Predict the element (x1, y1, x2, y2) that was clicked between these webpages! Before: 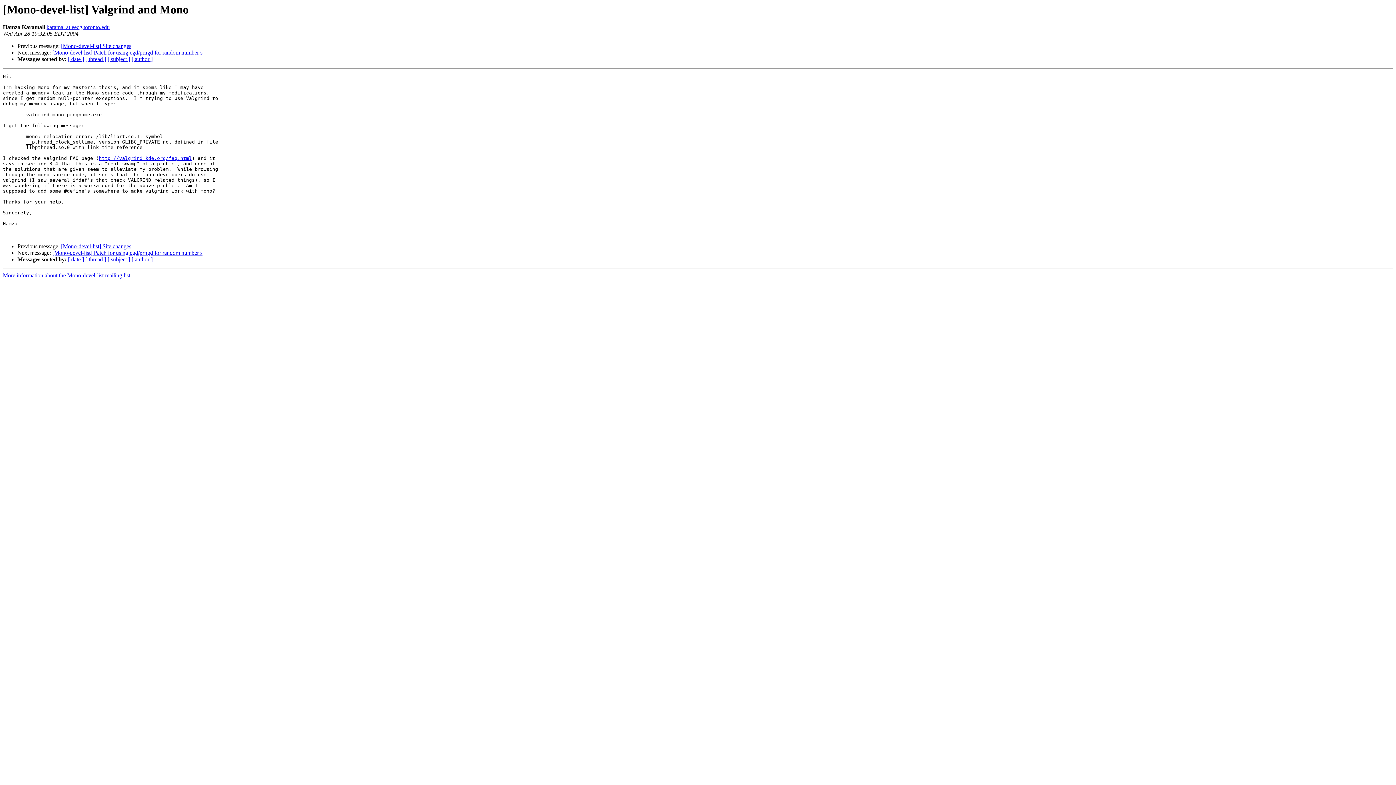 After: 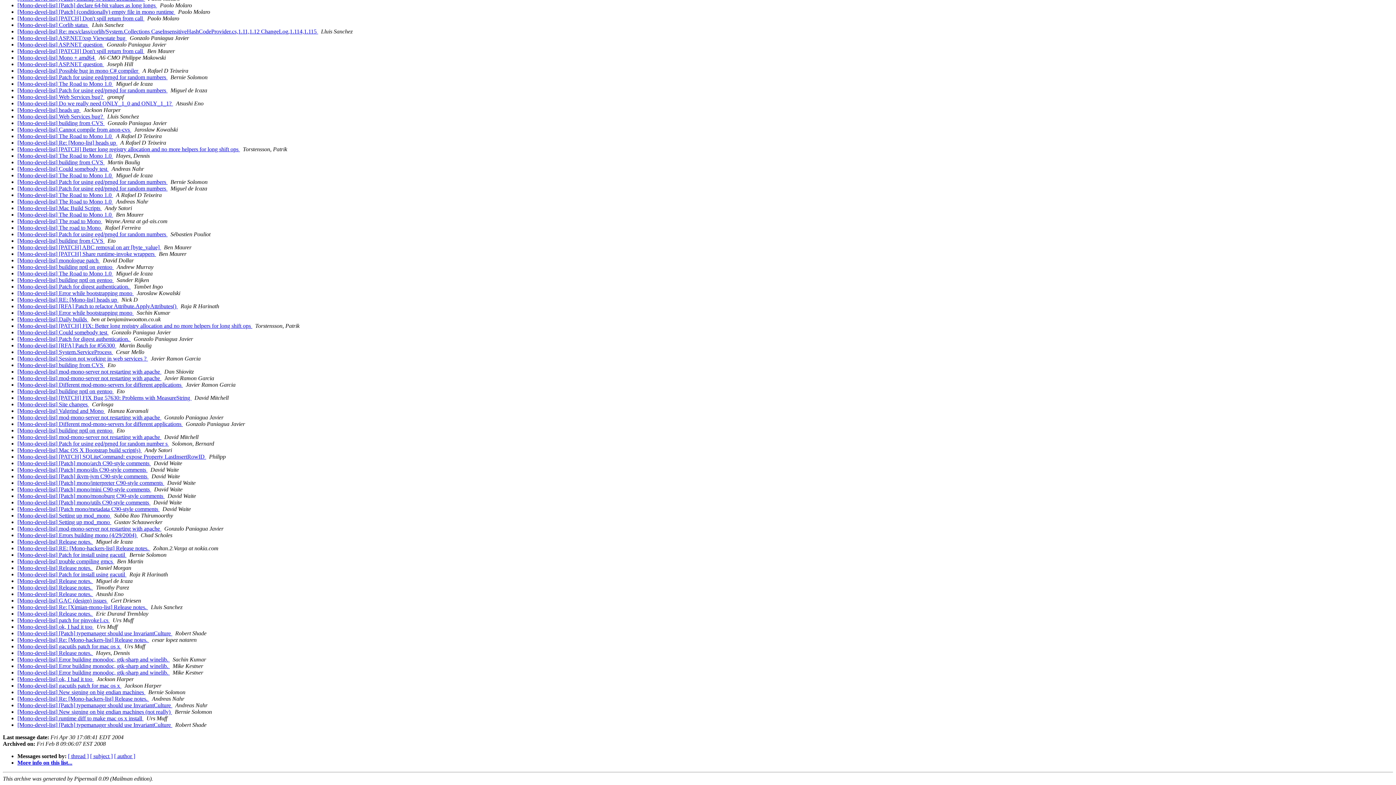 Action: bbox: (68, 56, 84, 62) label: [ date ]